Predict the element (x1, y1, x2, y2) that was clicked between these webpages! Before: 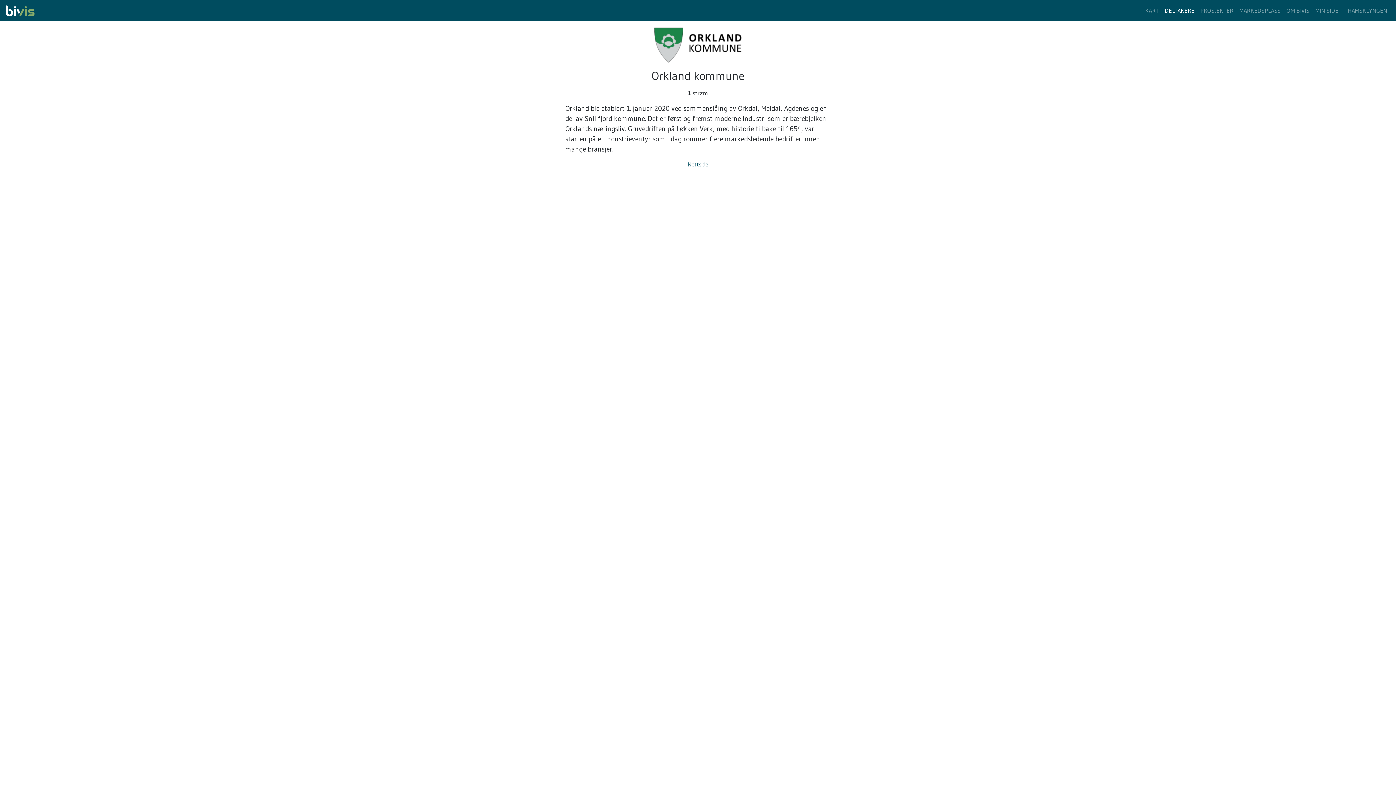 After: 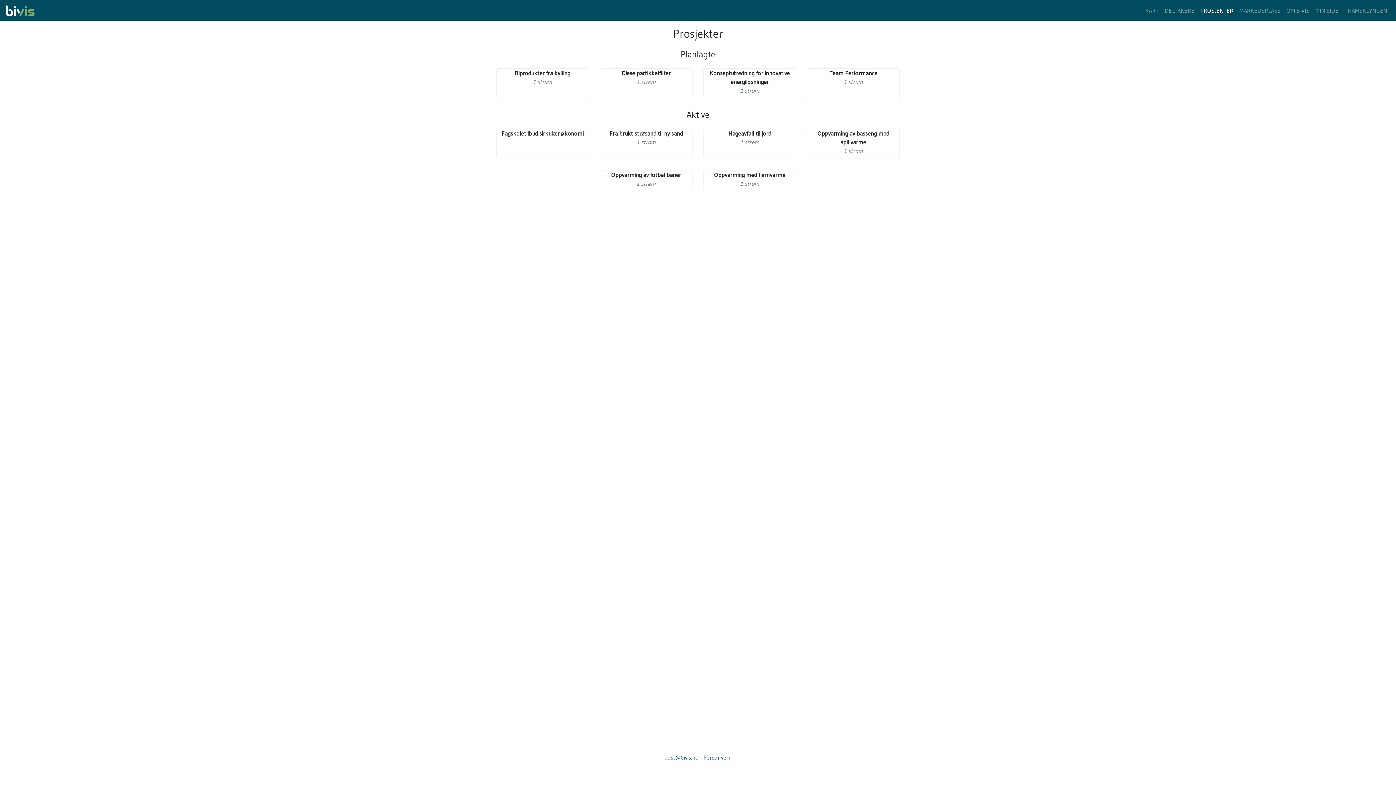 Action: label: PROSJEKTER bbox: (1197, 3, 1236, 17)